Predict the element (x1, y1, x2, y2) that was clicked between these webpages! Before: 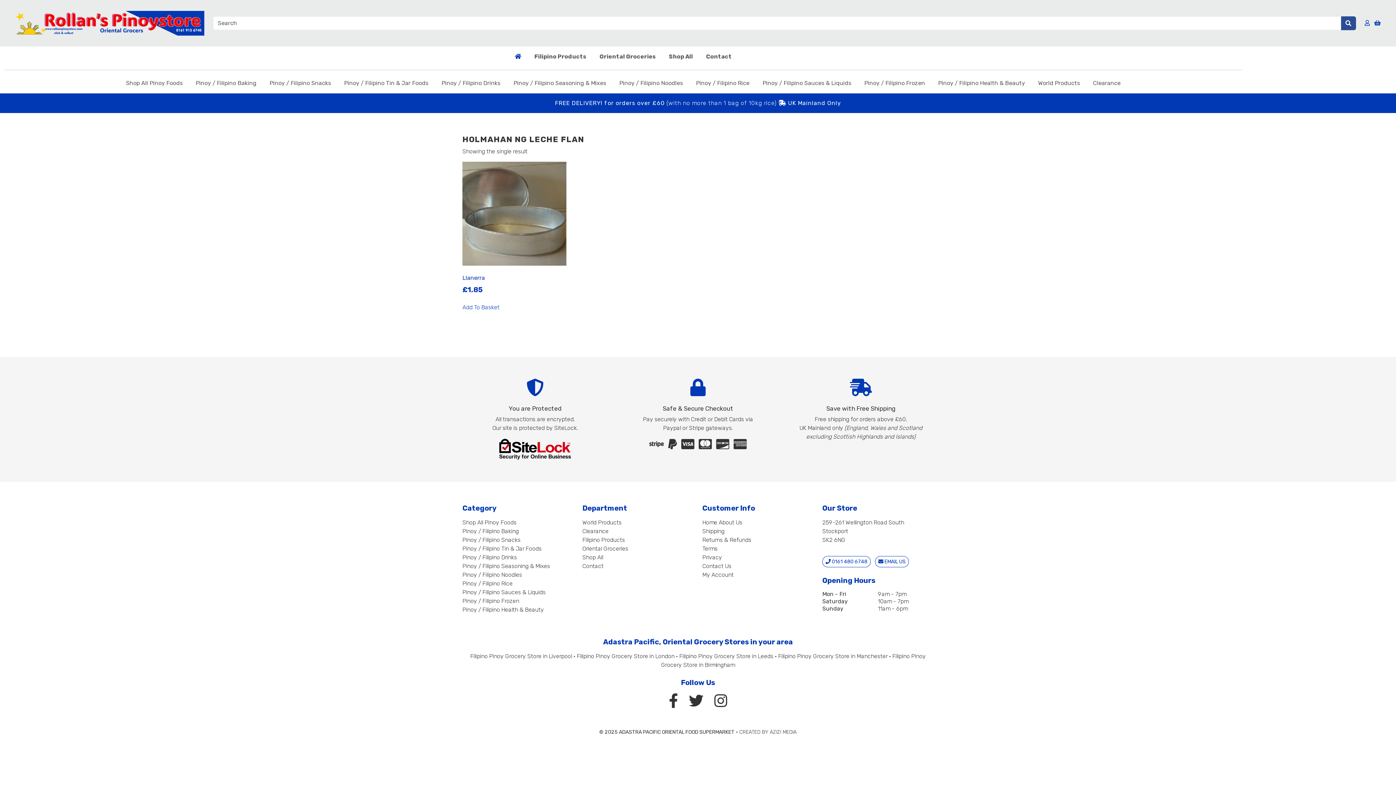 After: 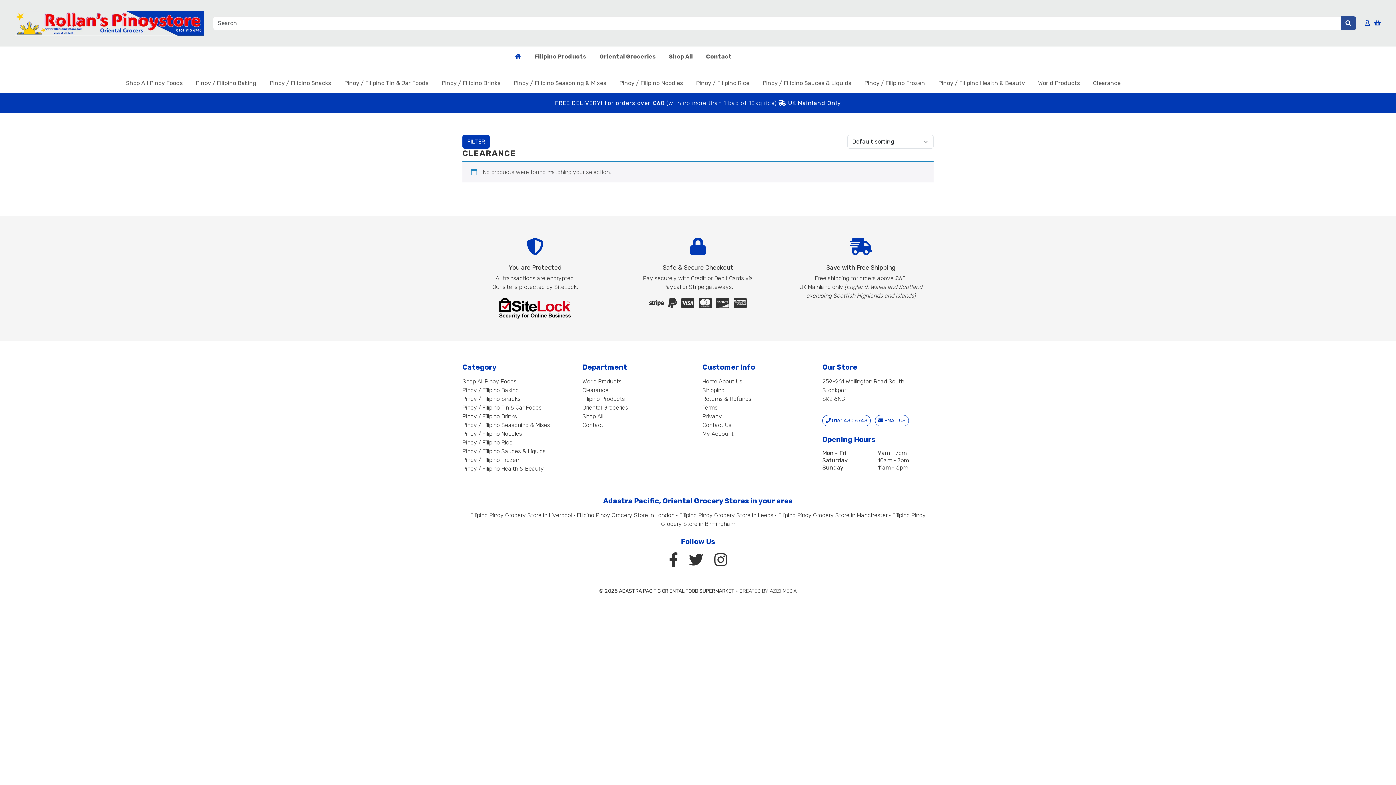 Action: bbox: (1086, 75, 1127, 90) label: Clearance